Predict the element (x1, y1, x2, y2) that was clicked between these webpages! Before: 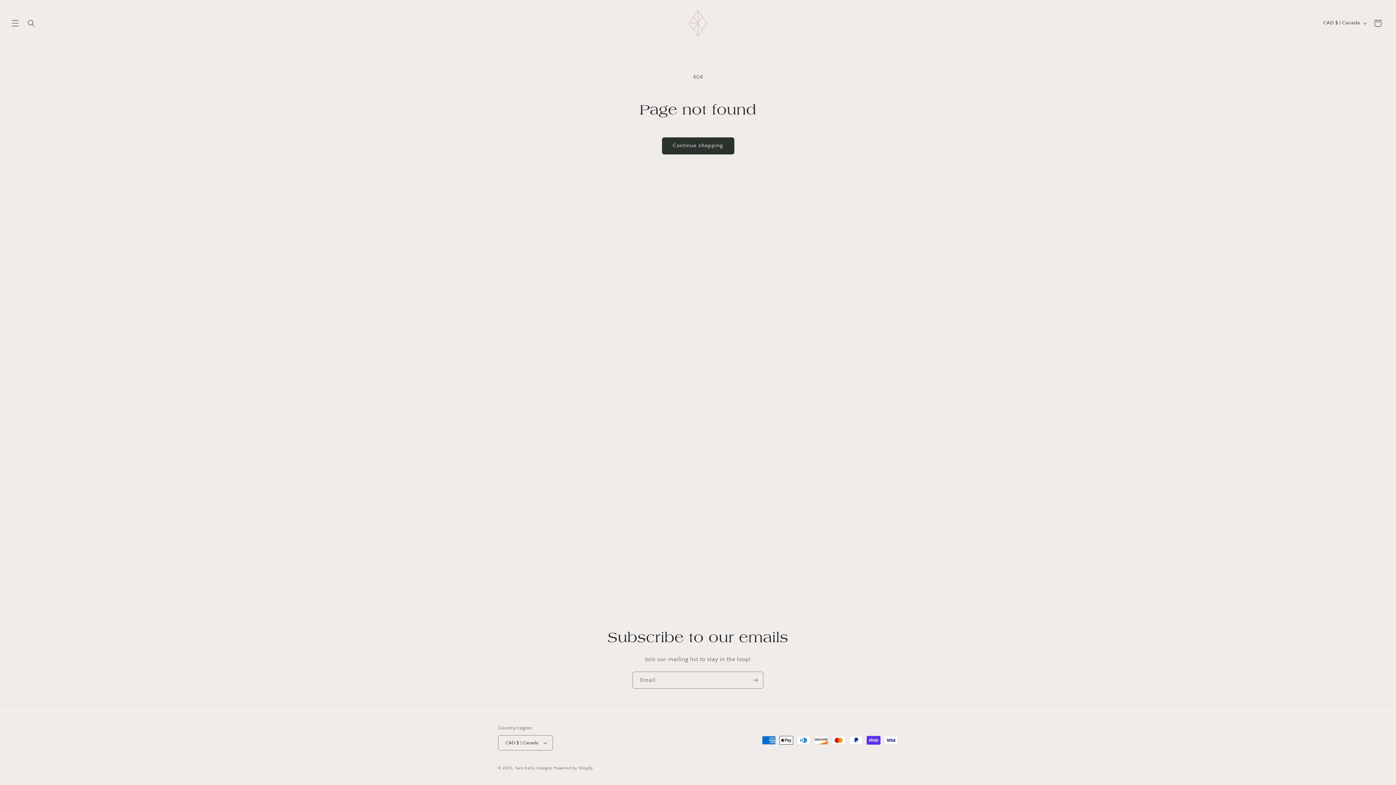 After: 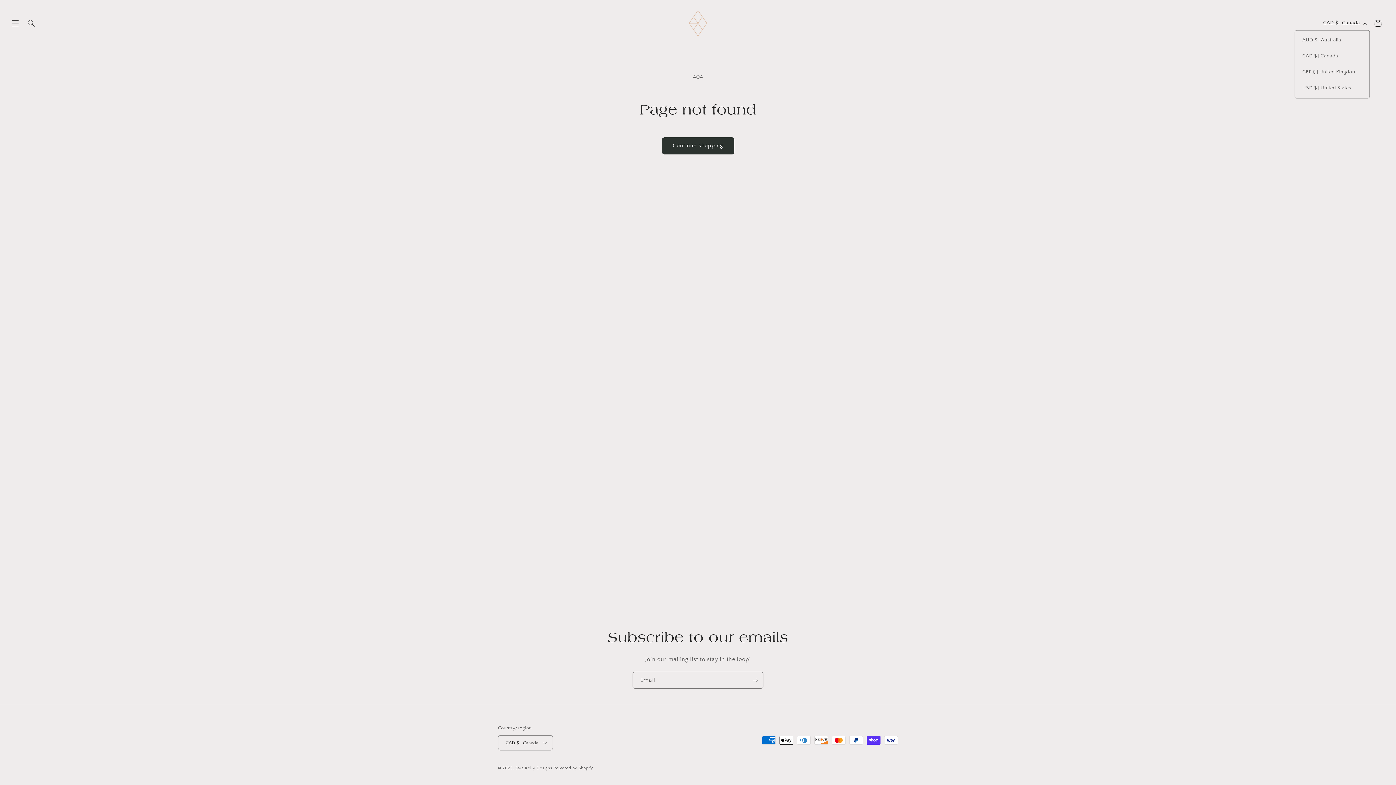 Action: label: CAD $ | Canada bbox: (1319, 16, 1370, 30)